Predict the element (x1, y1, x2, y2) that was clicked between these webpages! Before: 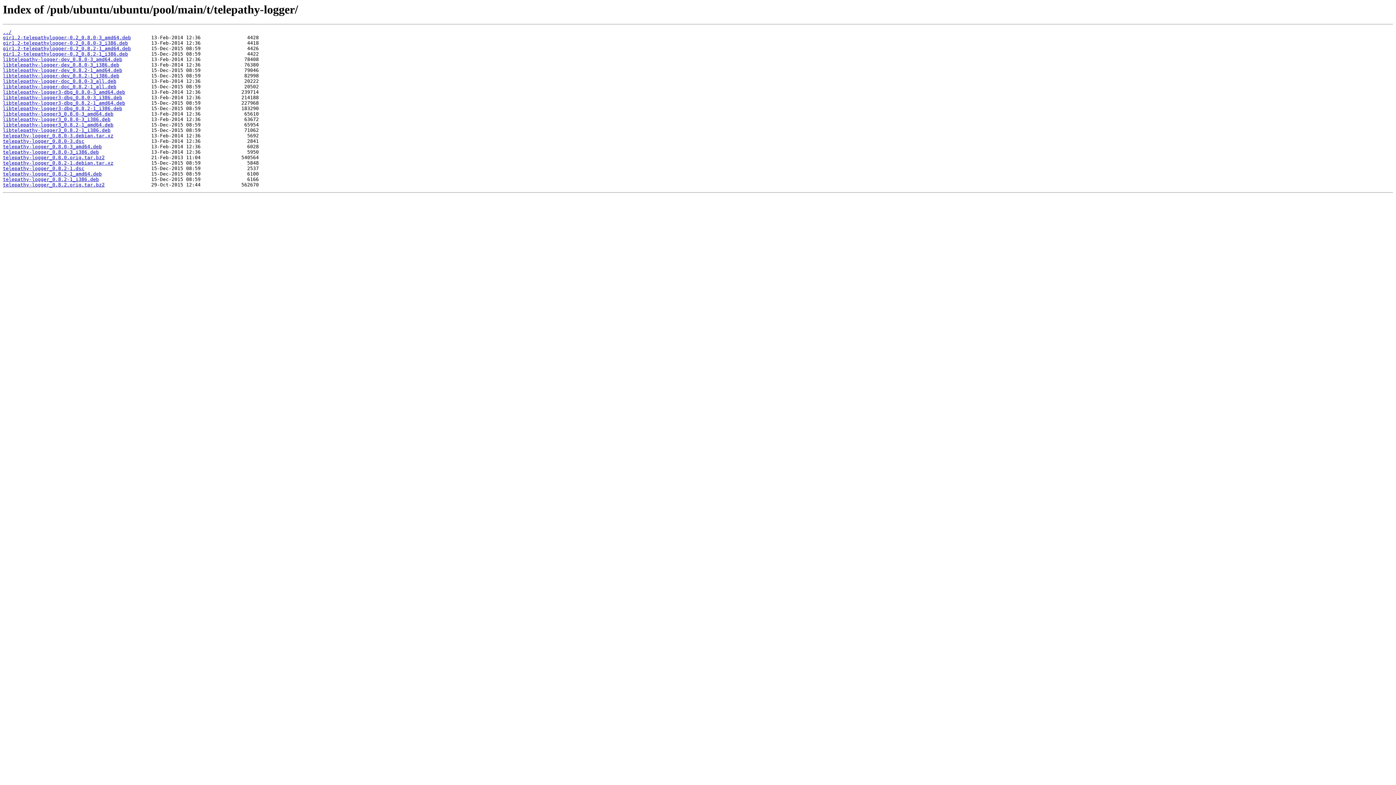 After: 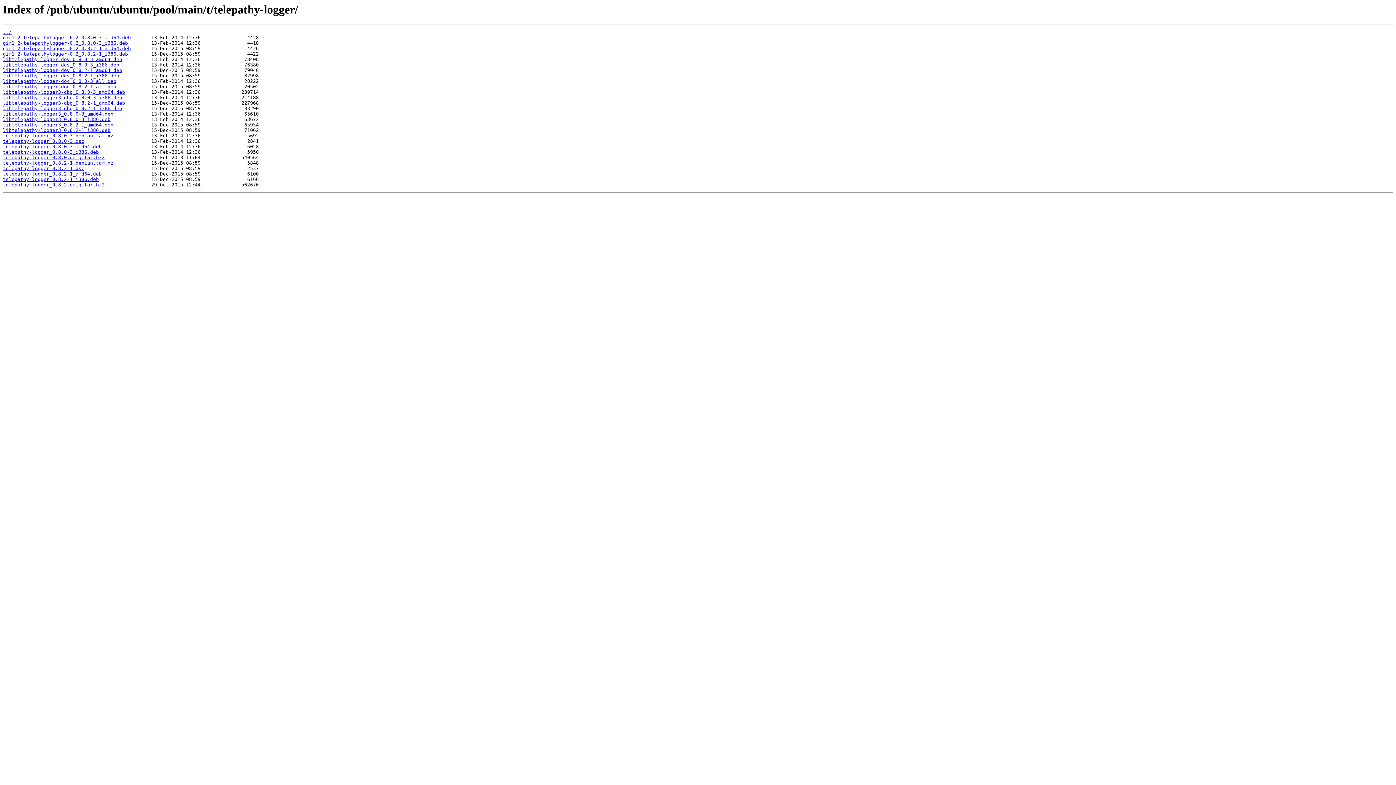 Action: label: gir1.2-telepathylogger-0.2_0.8.2-1_amd64.deb bbox: (2, 45, 130, 51)